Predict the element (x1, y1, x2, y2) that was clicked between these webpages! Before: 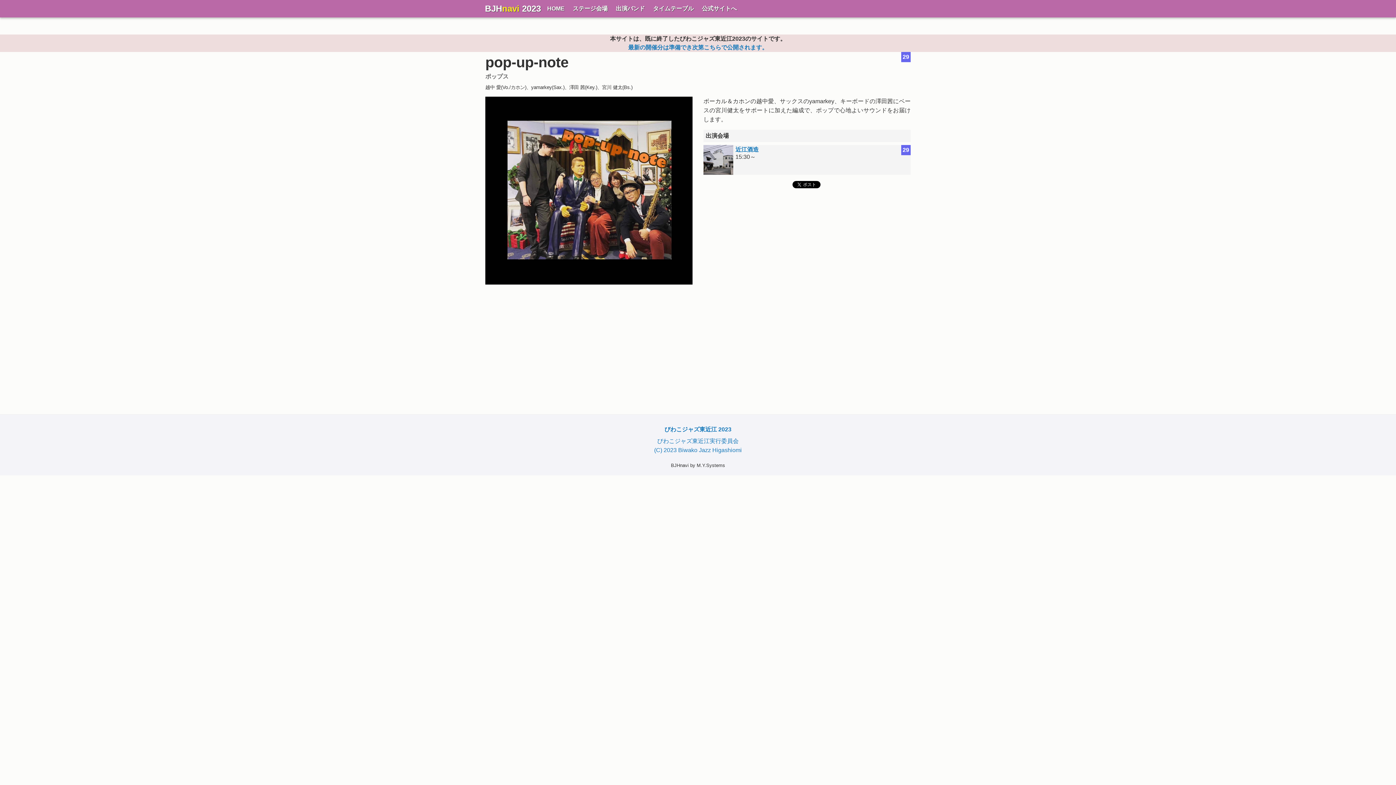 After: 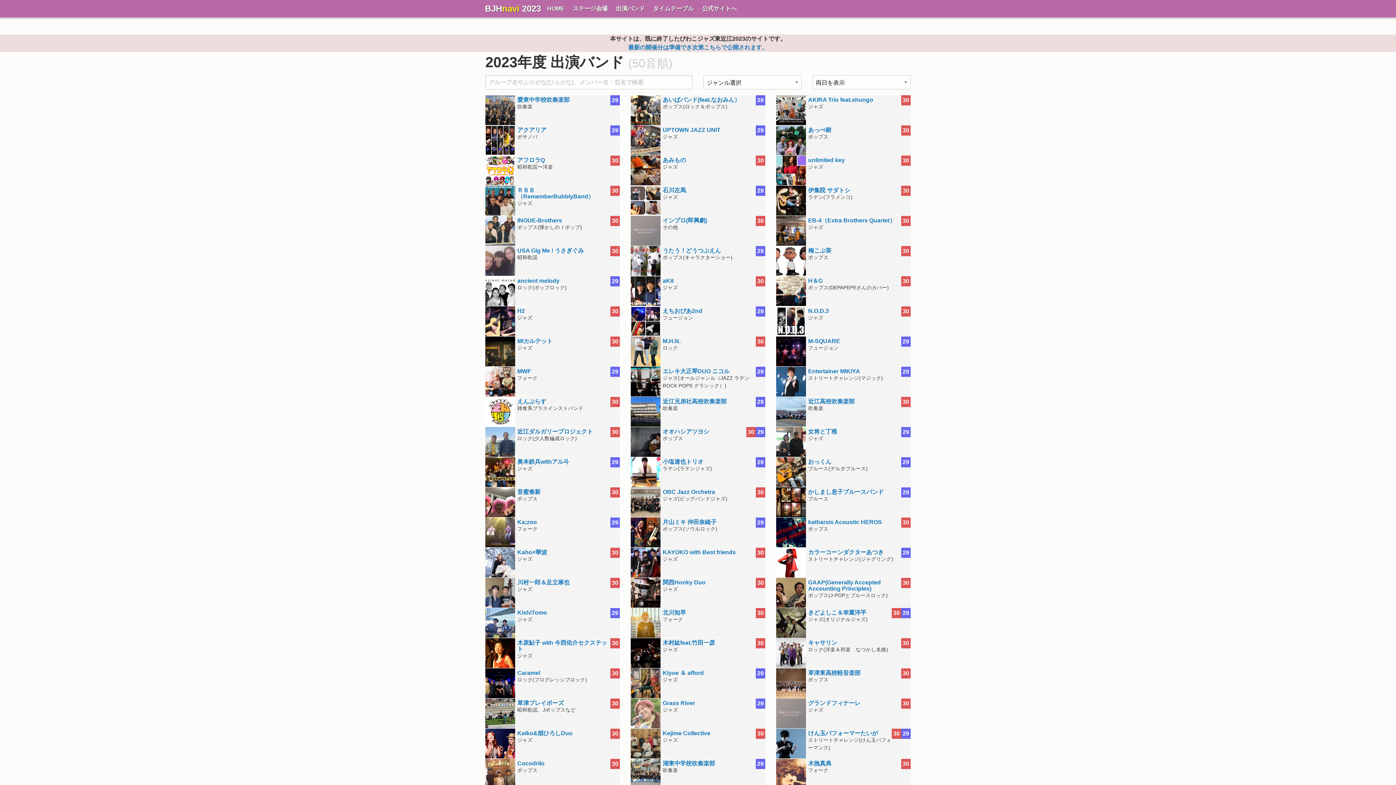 Action: label: 出演バンド bbox: (611, 2, 649, 14)